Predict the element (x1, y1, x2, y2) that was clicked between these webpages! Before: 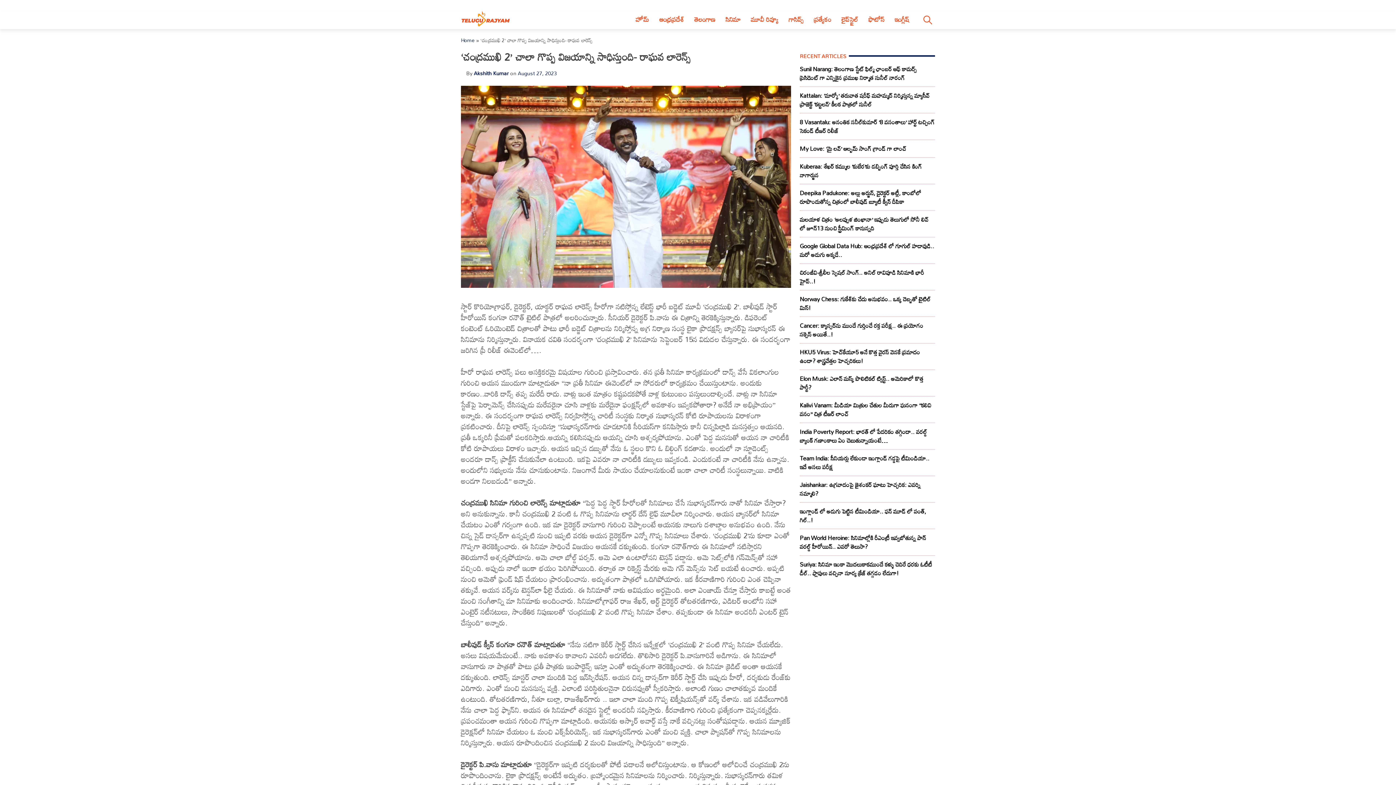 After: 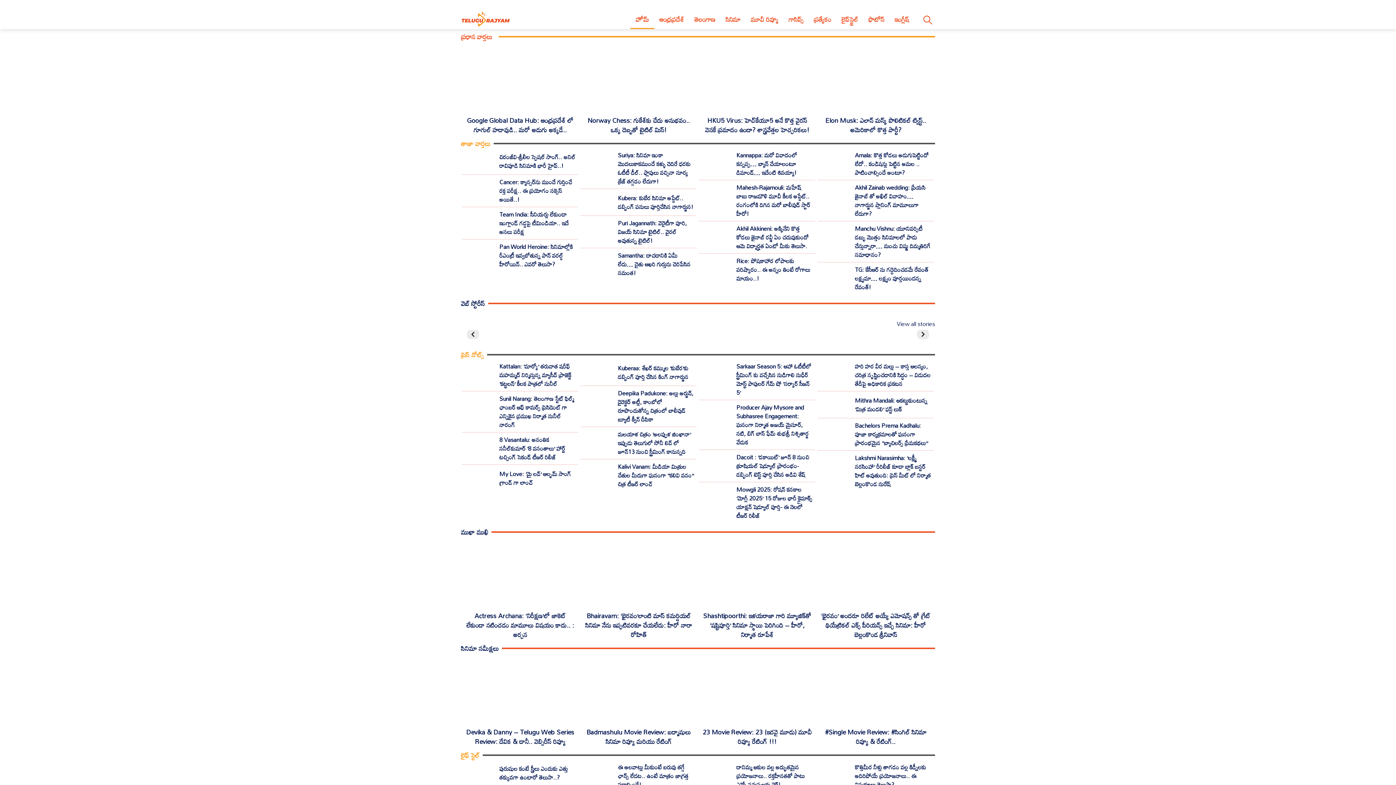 Action: label: Home bbox: (461, 35, 474, 45)